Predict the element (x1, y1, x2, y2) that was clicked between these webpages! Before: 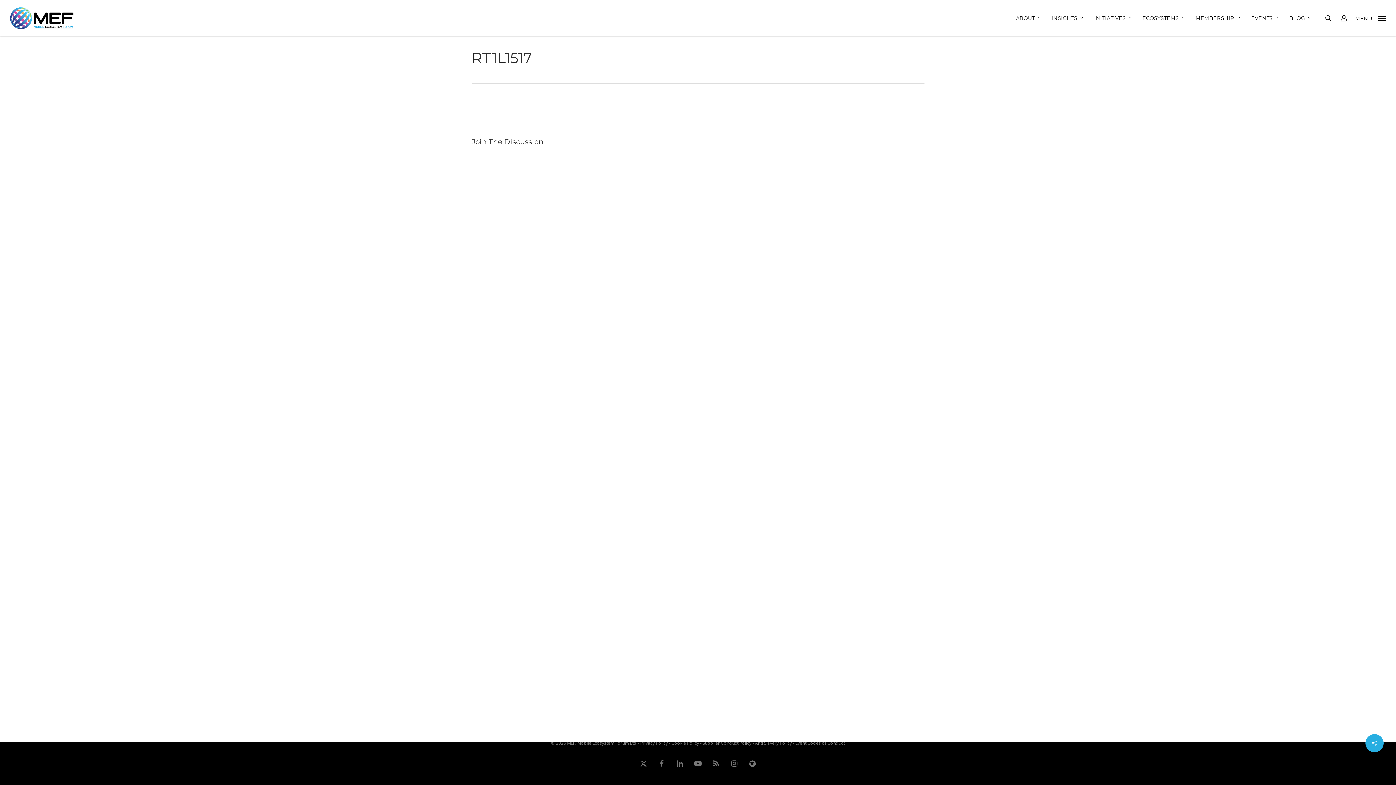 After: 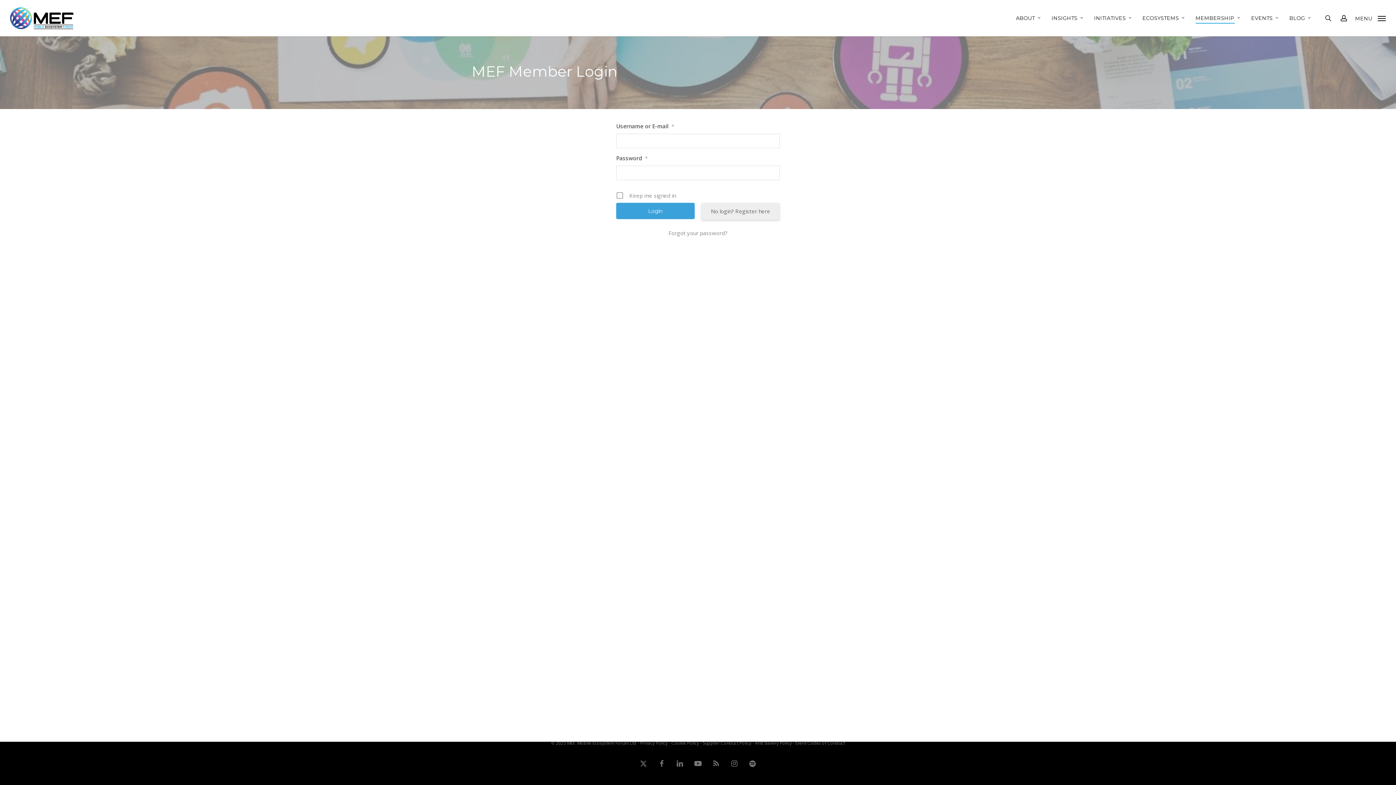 Action: bbox: (1339, 14, 1348, 21) label: account